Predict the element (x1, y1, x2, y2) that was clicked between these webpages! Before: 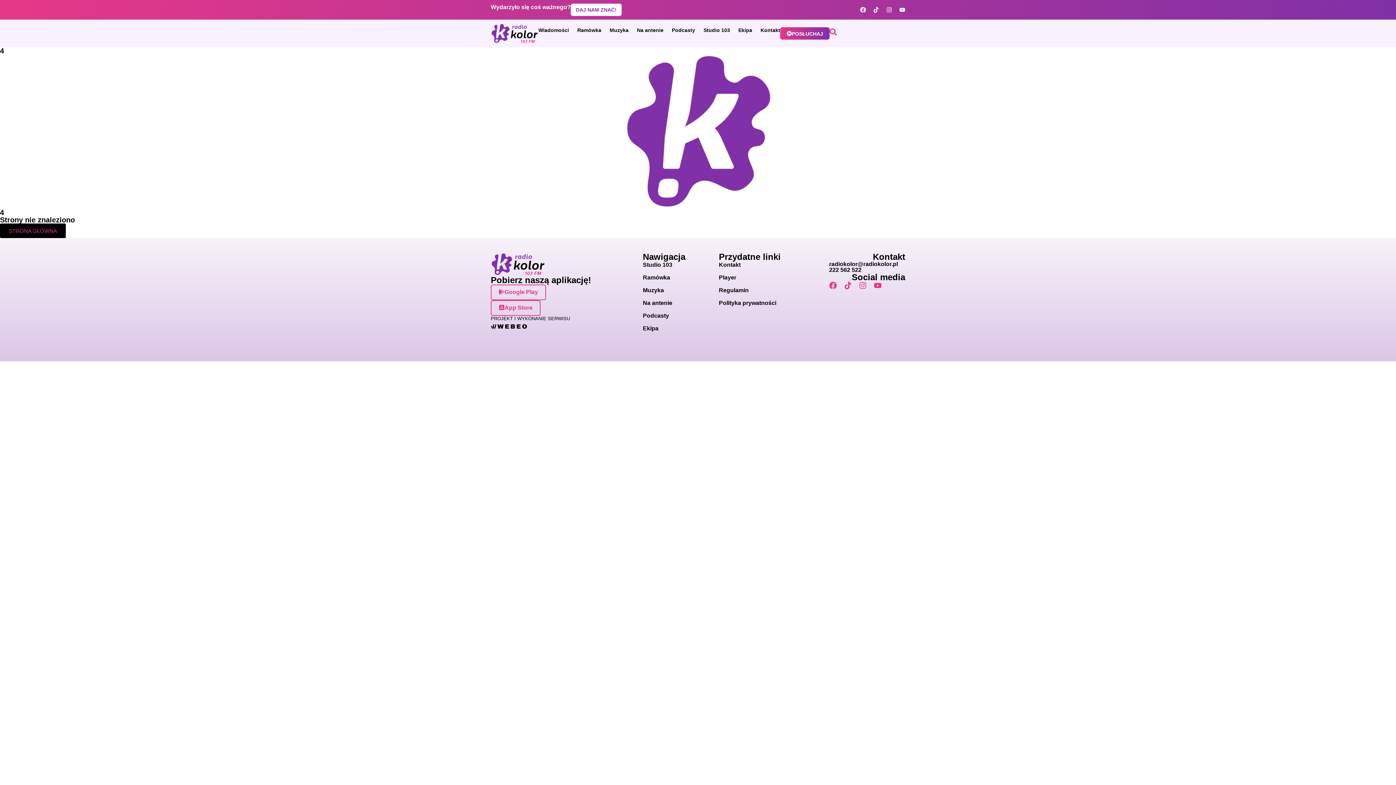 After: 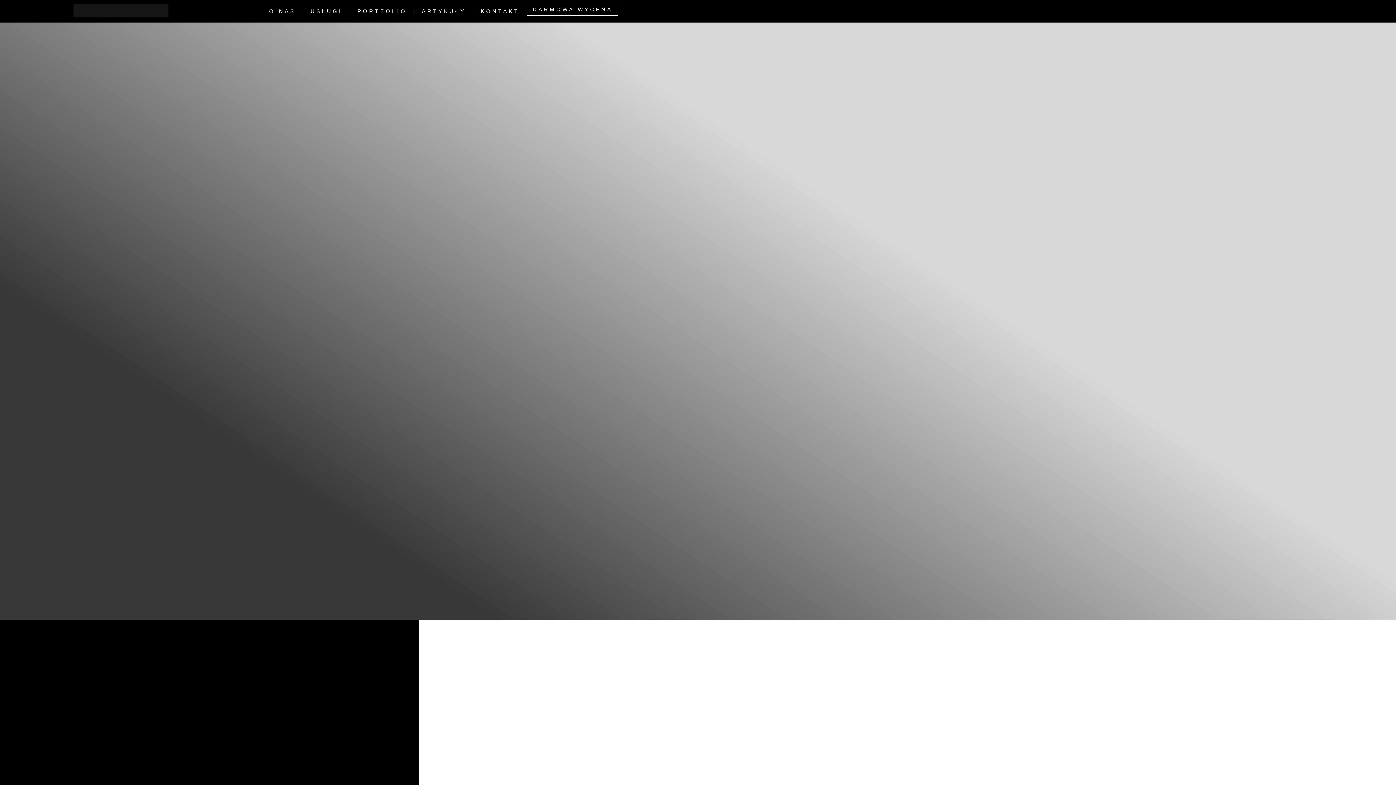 Action: bbox: (489, 321, 529, 330)